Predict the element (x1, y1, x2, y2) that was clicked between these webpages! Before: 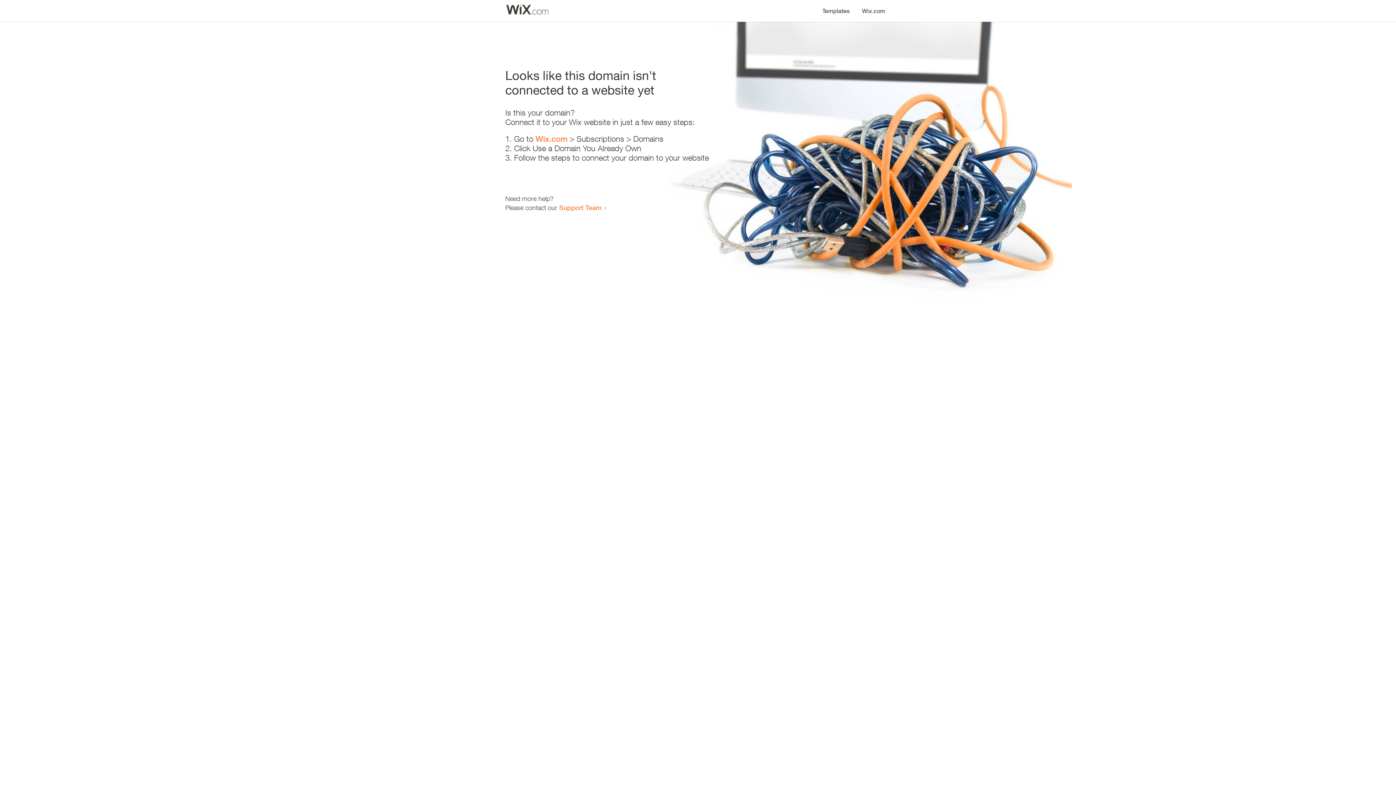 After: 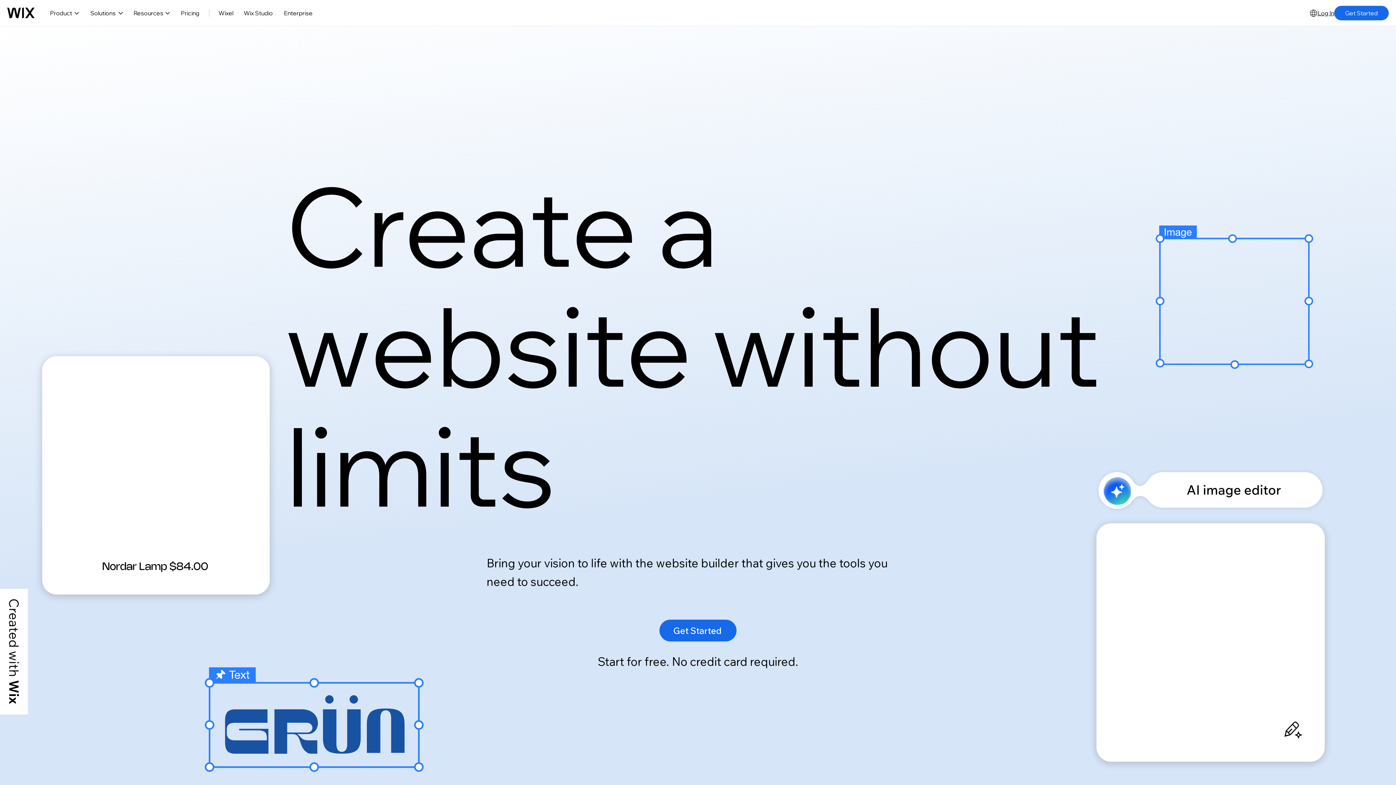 Action: bbox: (535, 134, 567, 143) label: Wix.com